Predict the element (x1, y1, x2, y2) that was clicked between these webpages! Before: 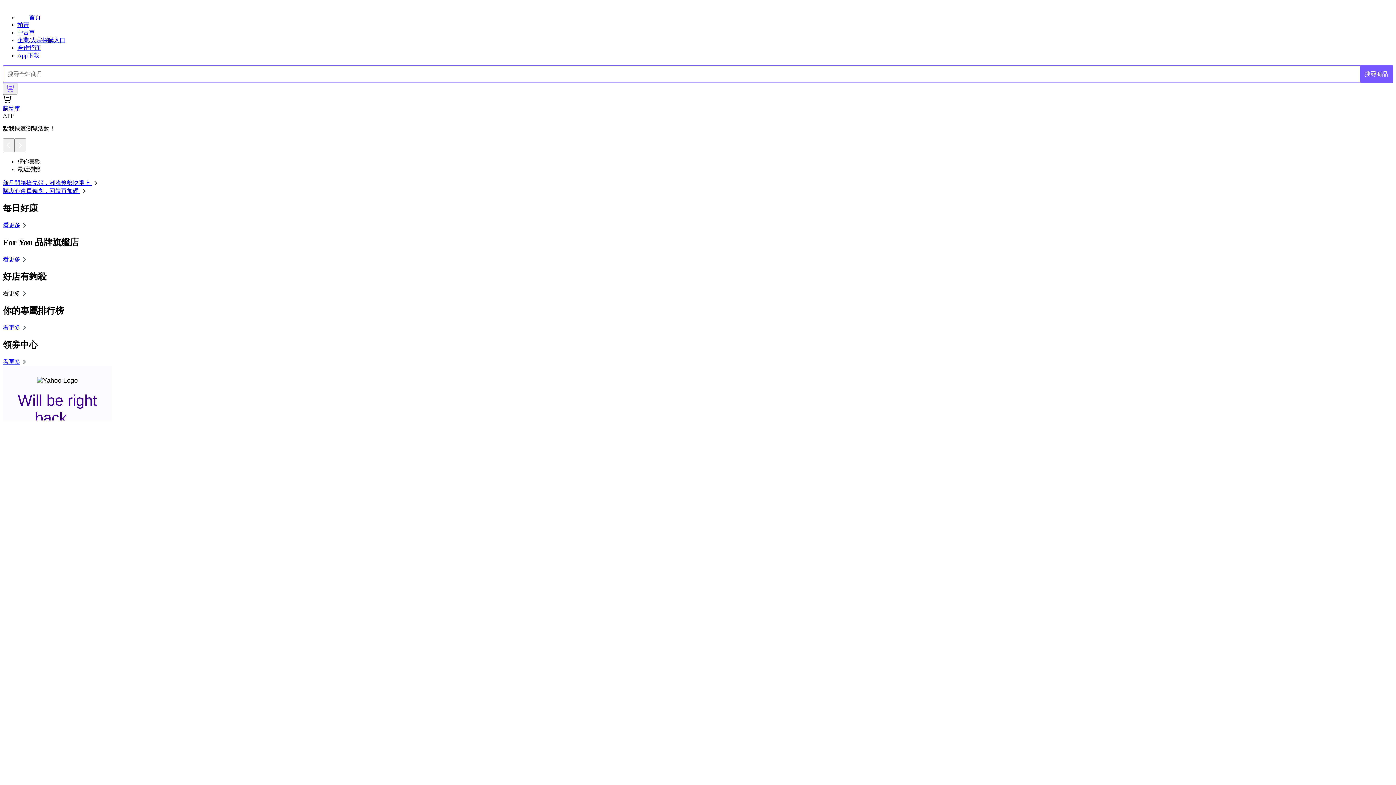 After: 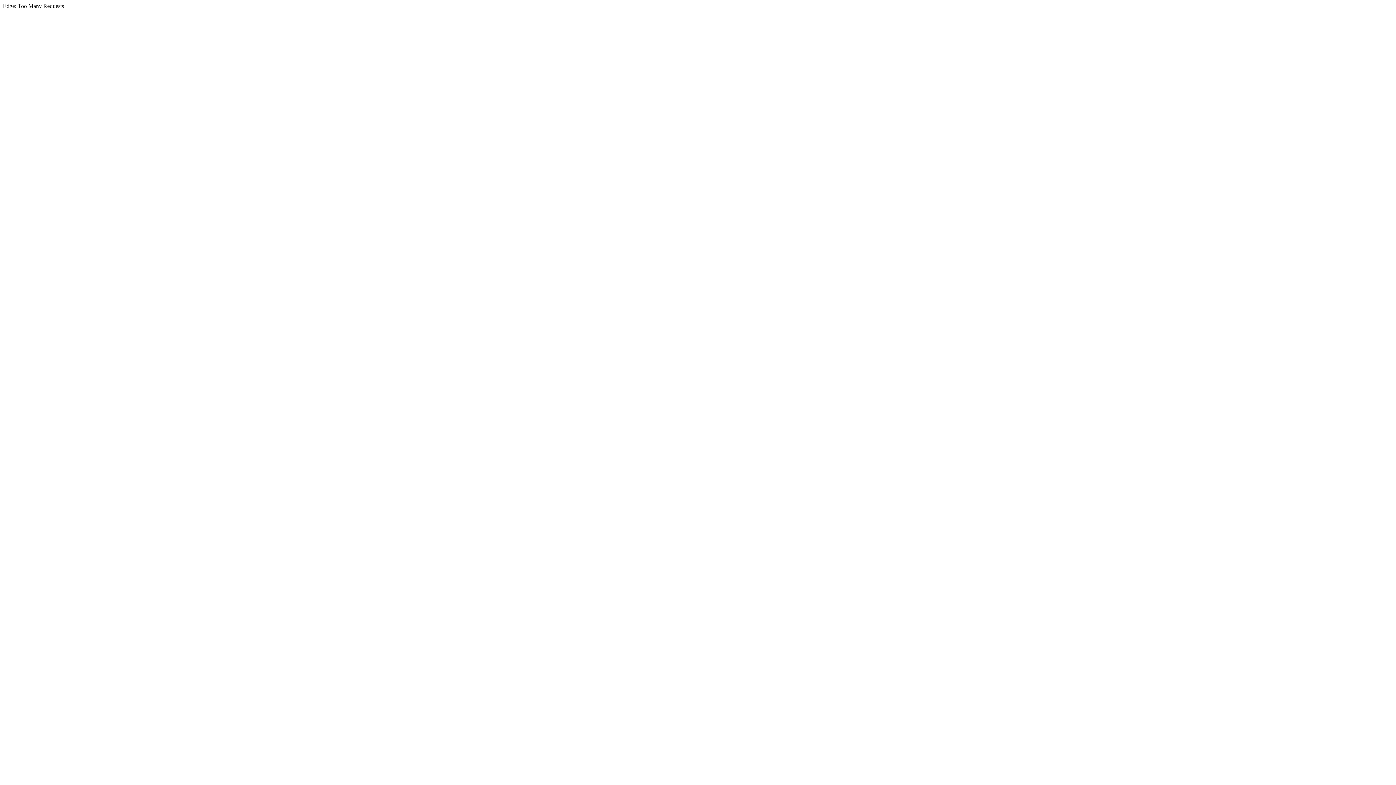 Action: label: 首頁 bbox: (17, 14, 40, 20)